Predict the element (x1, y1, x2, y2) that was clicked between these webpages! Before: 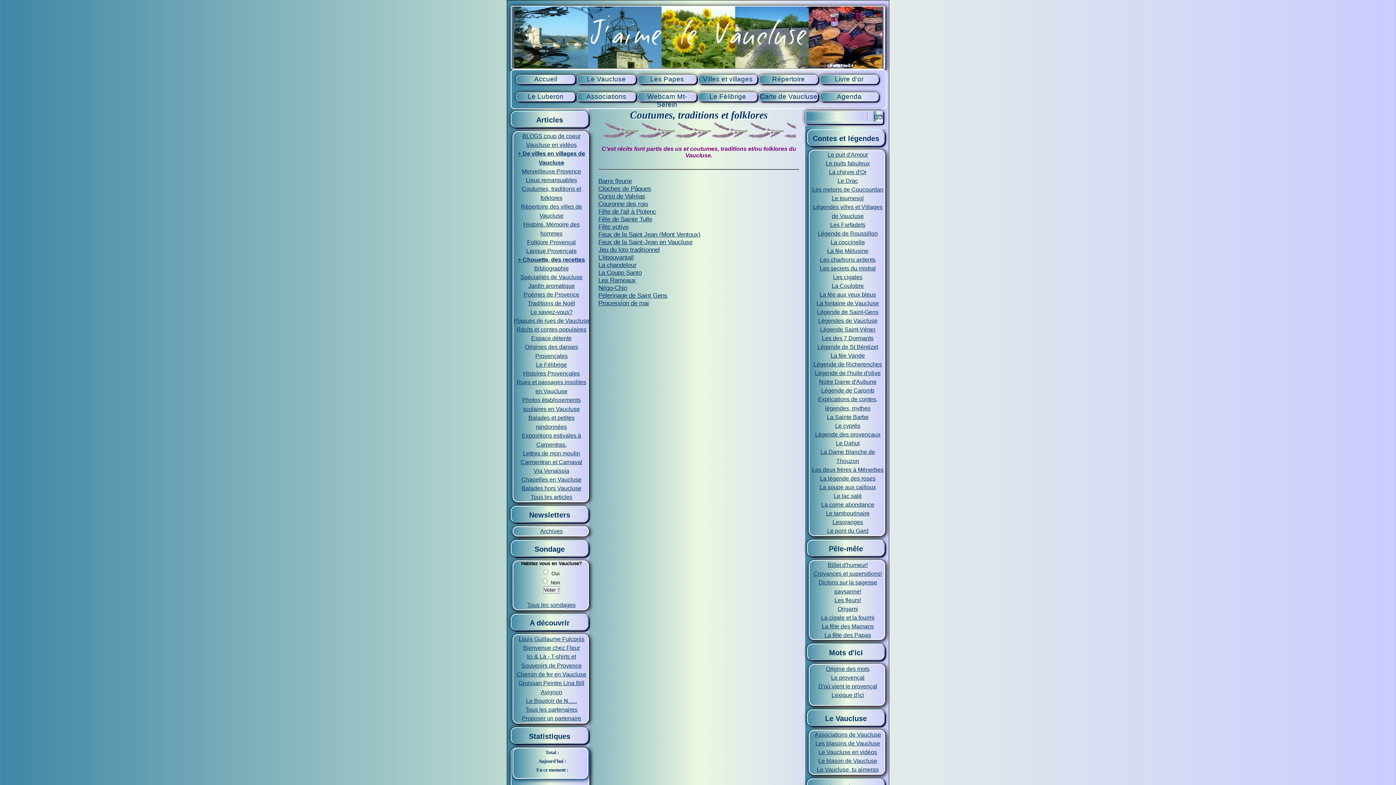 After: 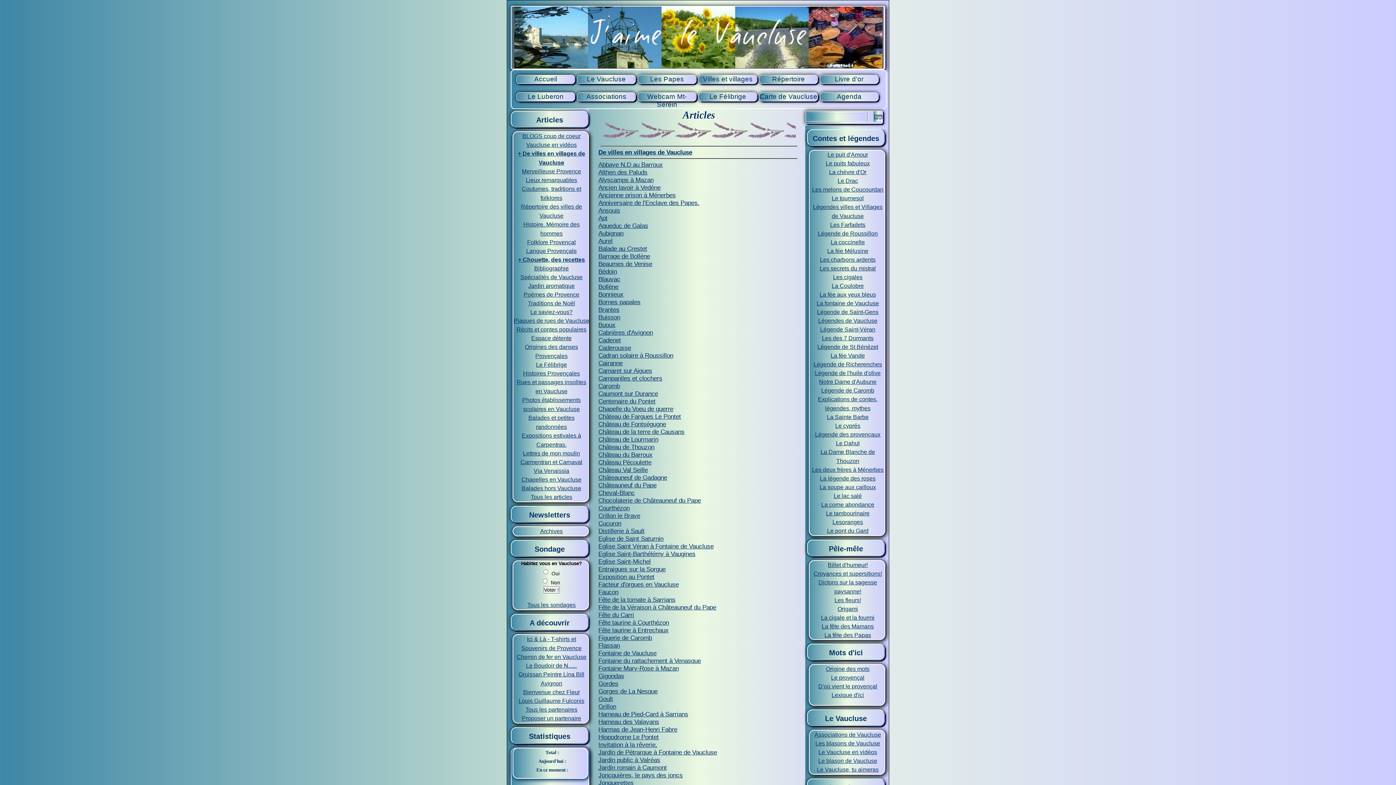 Action: bbox: (530, 494, 572, 500) label: Tous les articles